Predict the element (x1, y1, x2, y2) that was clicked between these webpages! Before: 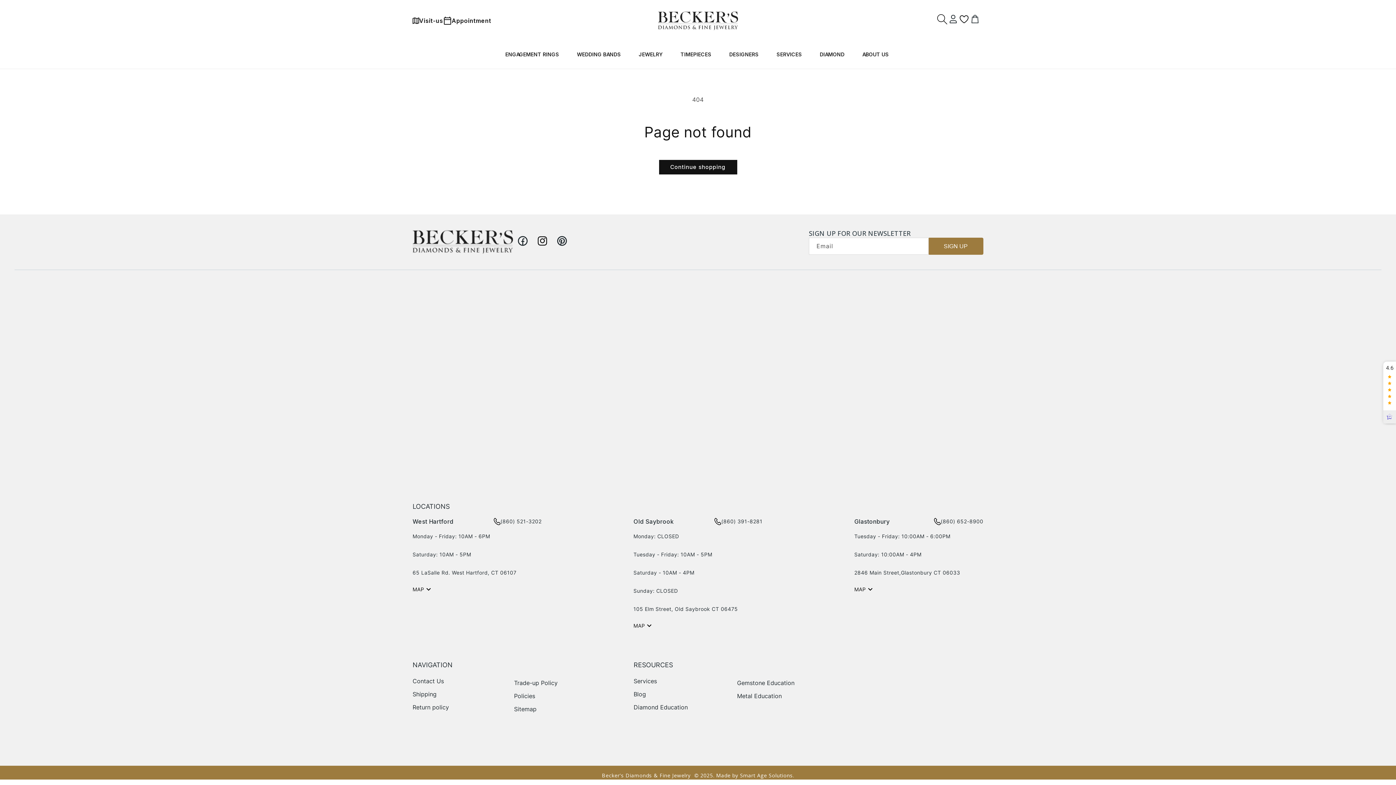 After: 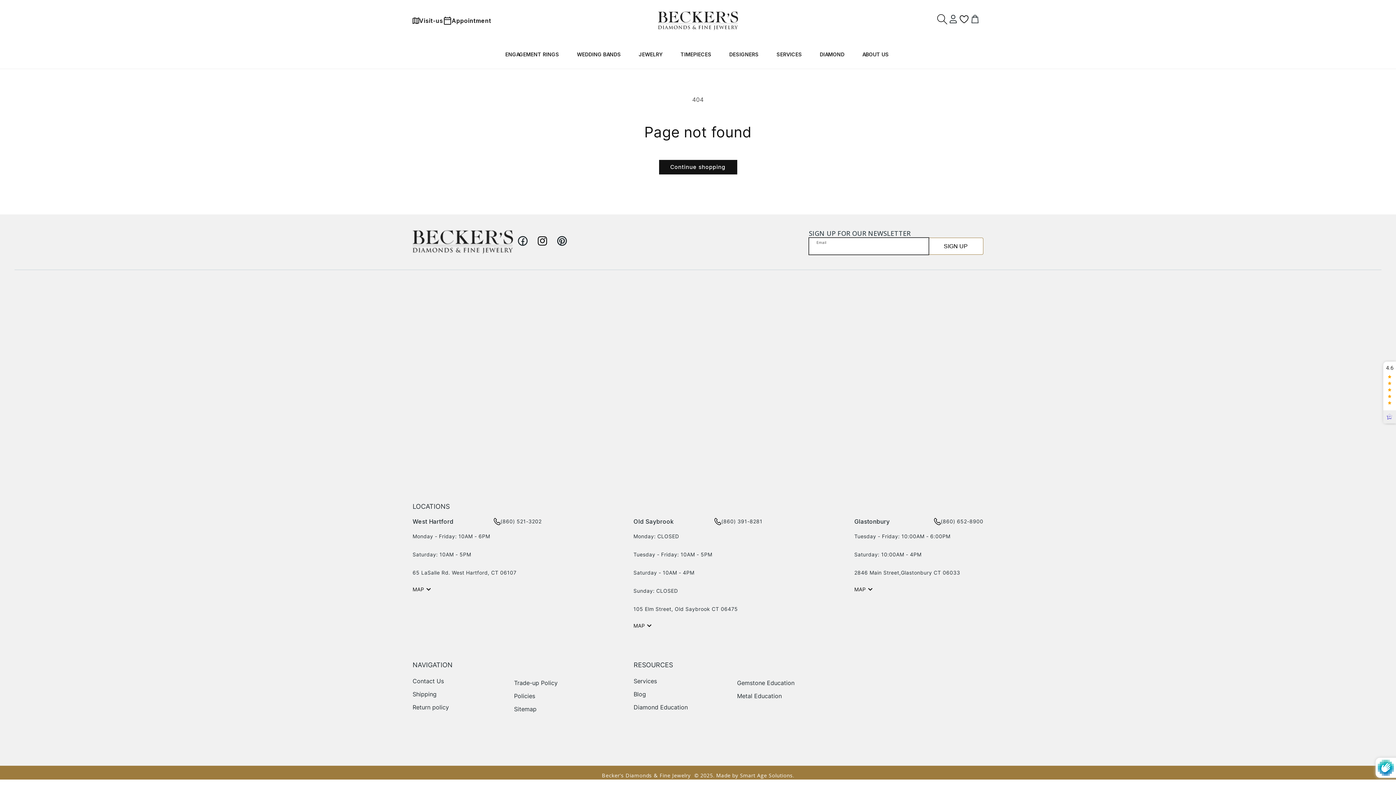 Action: bbox: (928, 237, 983, 254) label: Subscribe